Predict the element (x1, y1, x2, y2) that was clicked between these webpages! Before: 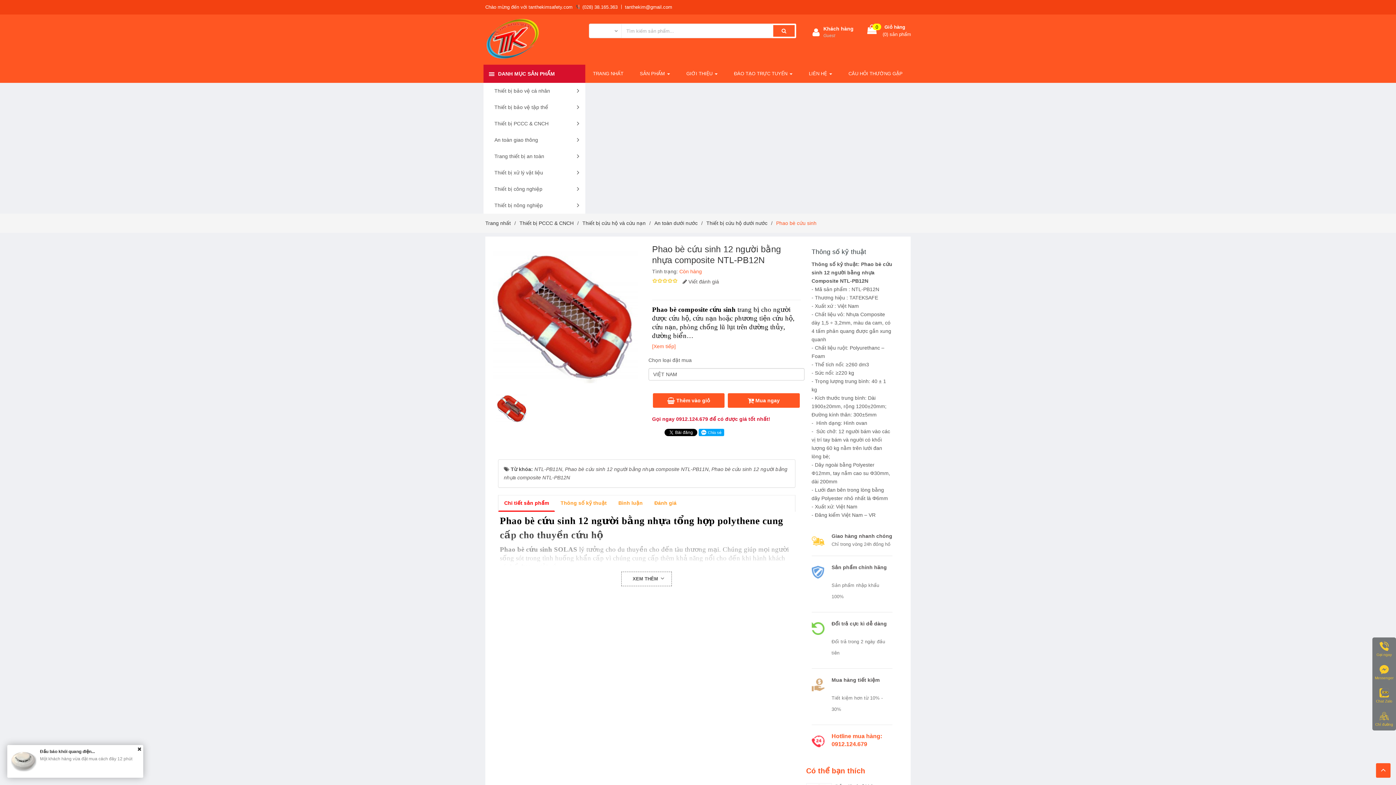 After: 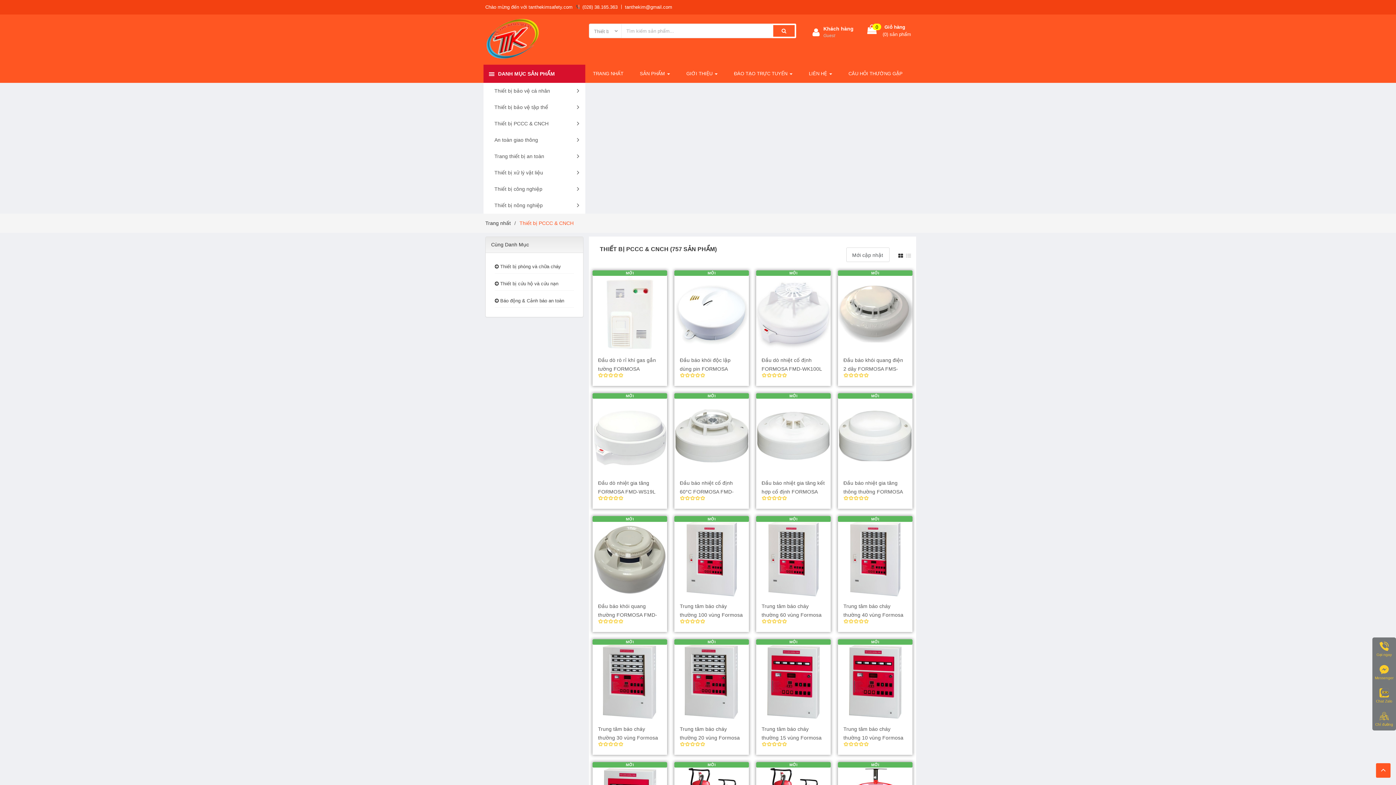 Action: bbox: (519, 220, 573, 226) label: Thiết bị PCCC & CNCH